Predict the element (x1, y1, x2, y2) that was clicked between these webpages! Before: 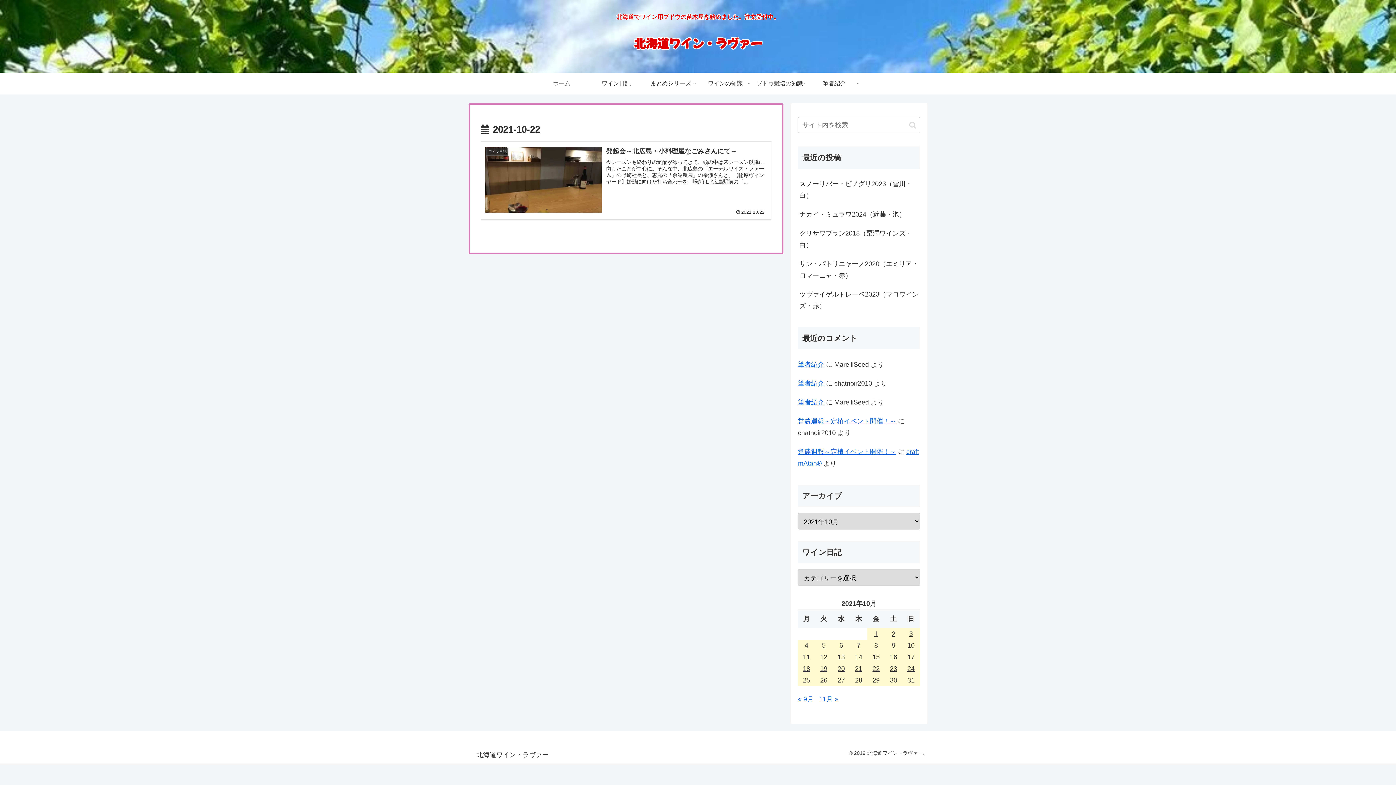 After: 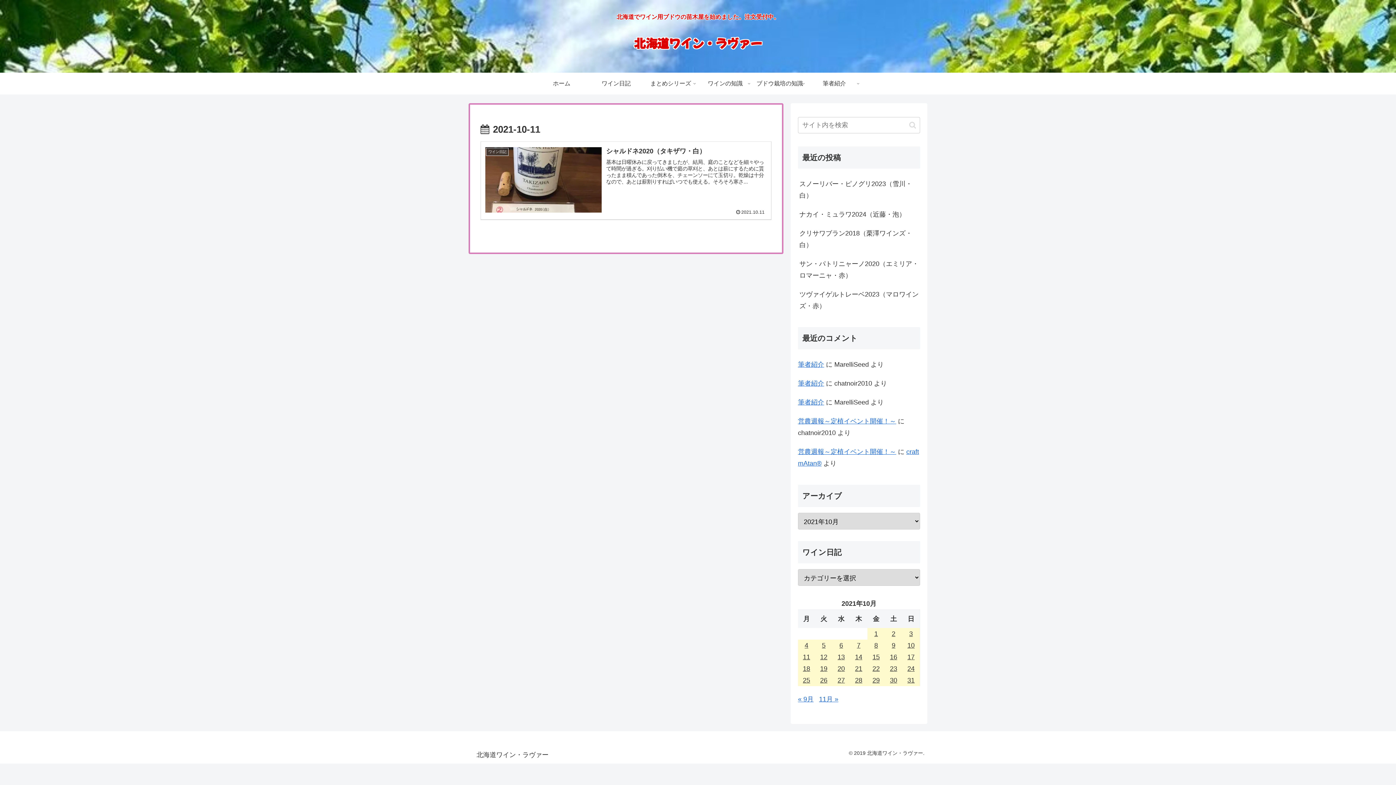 Action: bbox: (798, 651, 815, 663) label: 2021年10月11日 に投稿を公開